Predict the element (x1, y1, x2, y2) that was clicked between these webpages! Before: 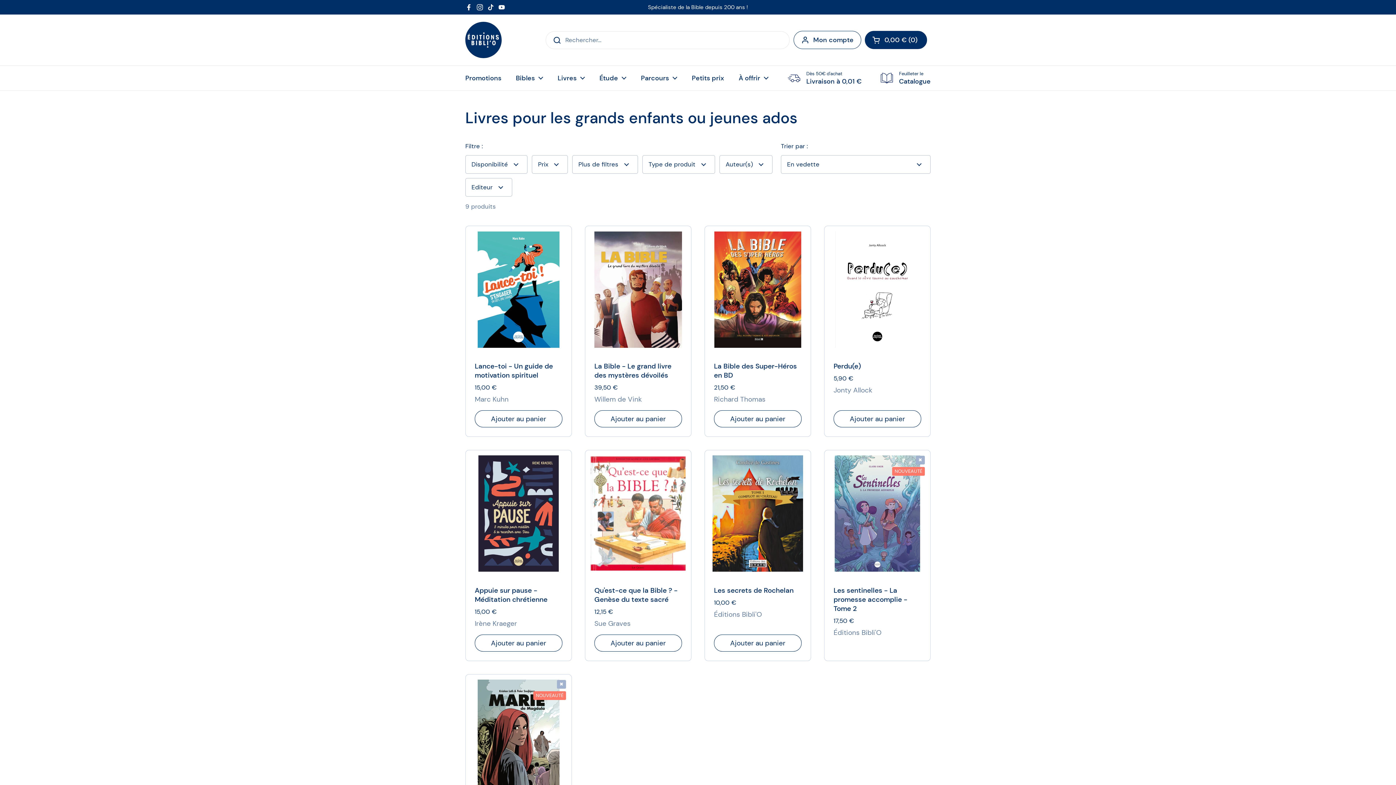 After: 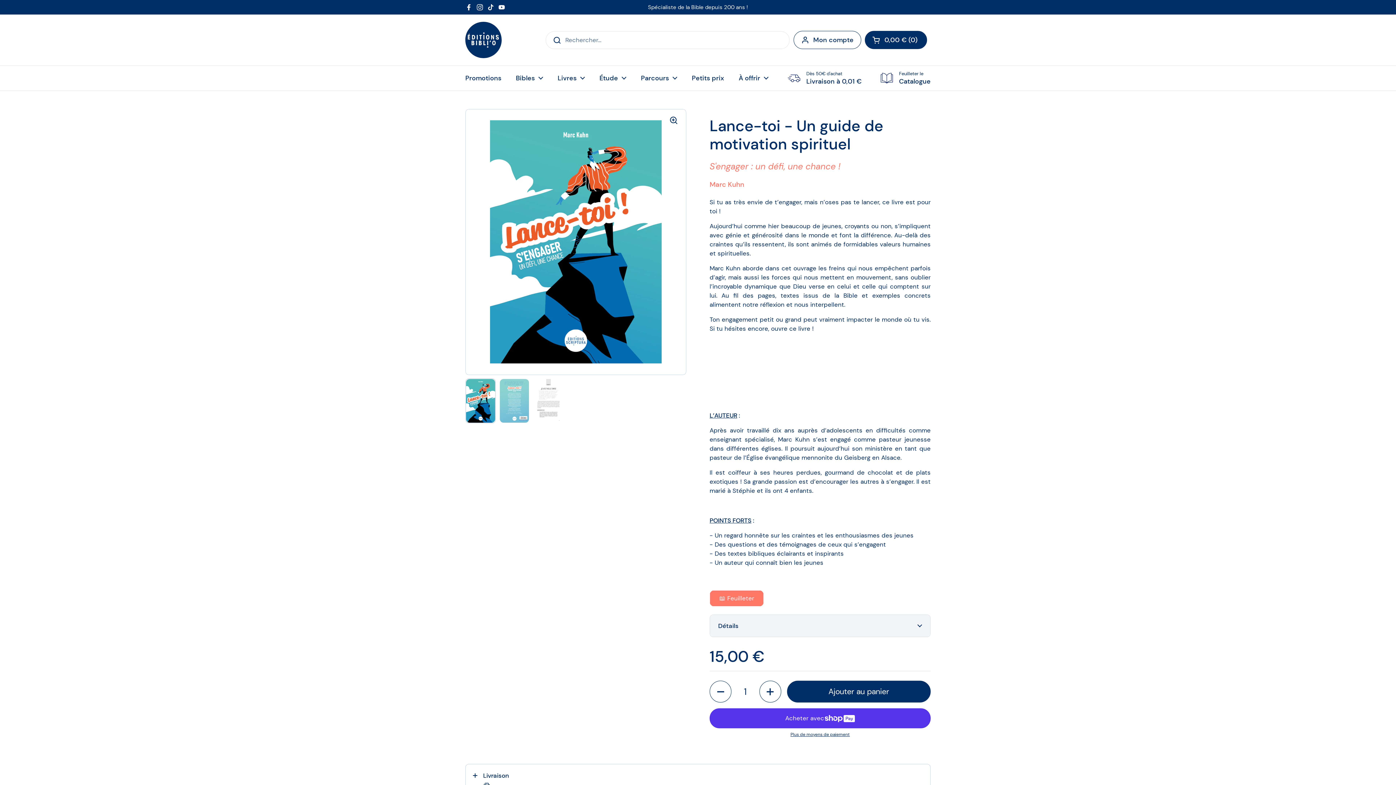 Action: bbox: (465, 226, 571, 353)